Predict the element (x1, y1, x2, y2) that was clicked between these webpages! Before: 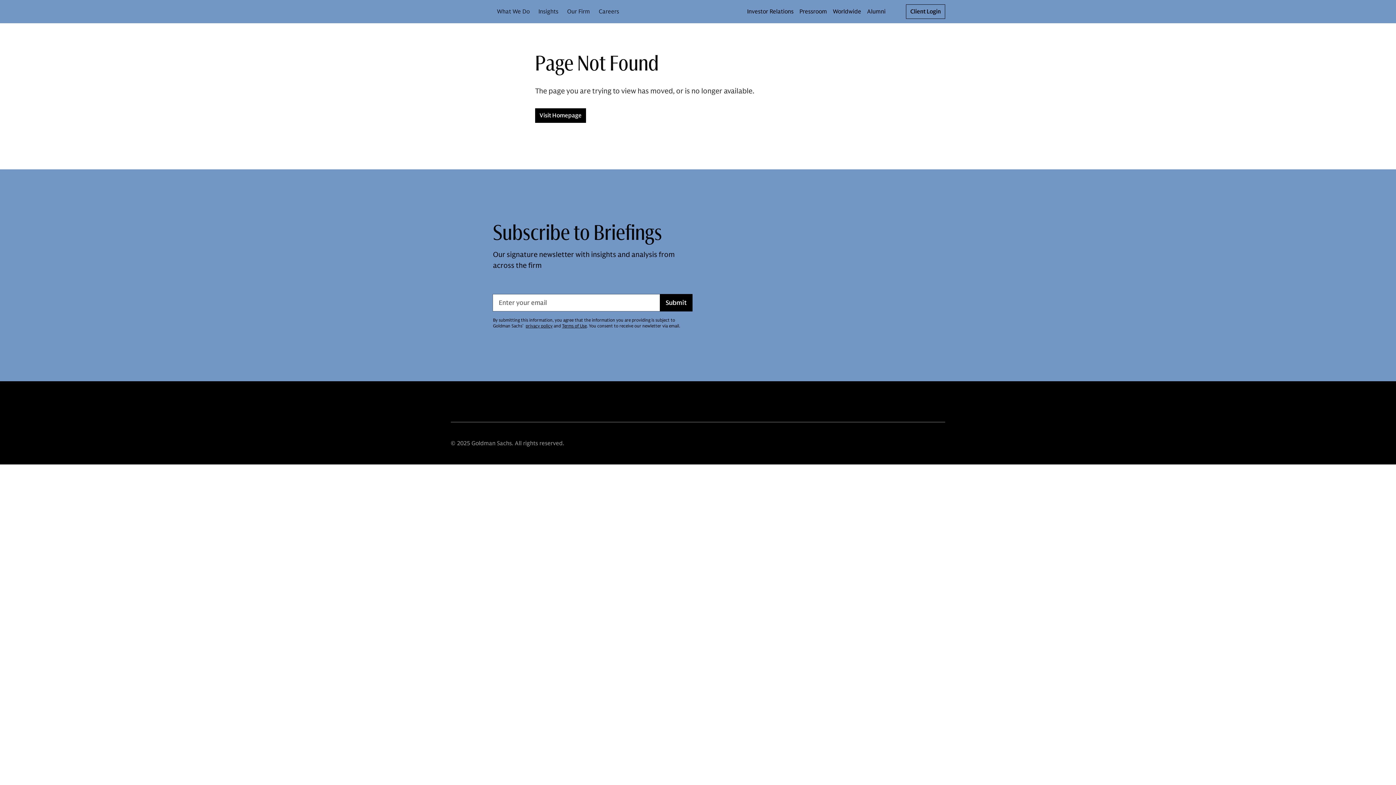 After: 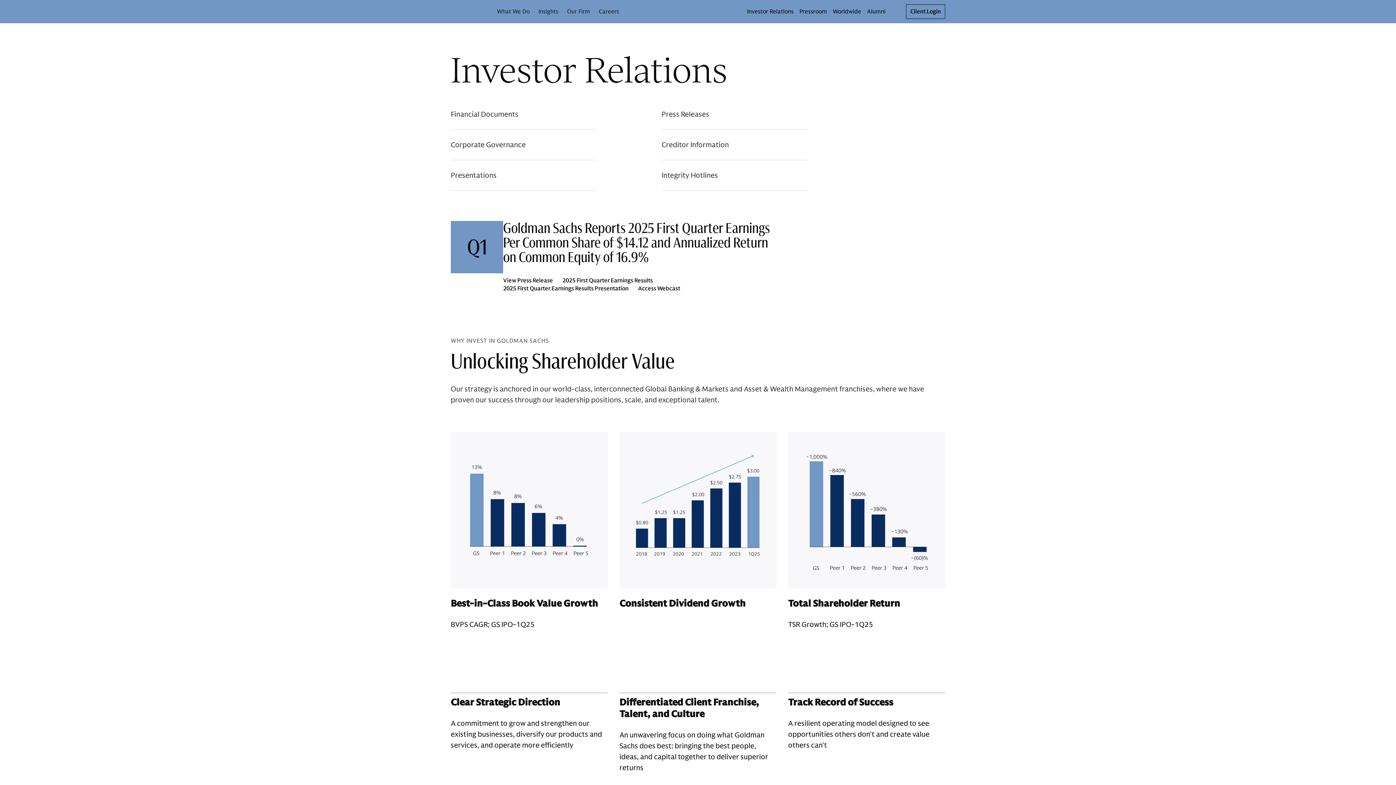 Action: label: Investor Relations bbox: (747, 8, 793, 15)